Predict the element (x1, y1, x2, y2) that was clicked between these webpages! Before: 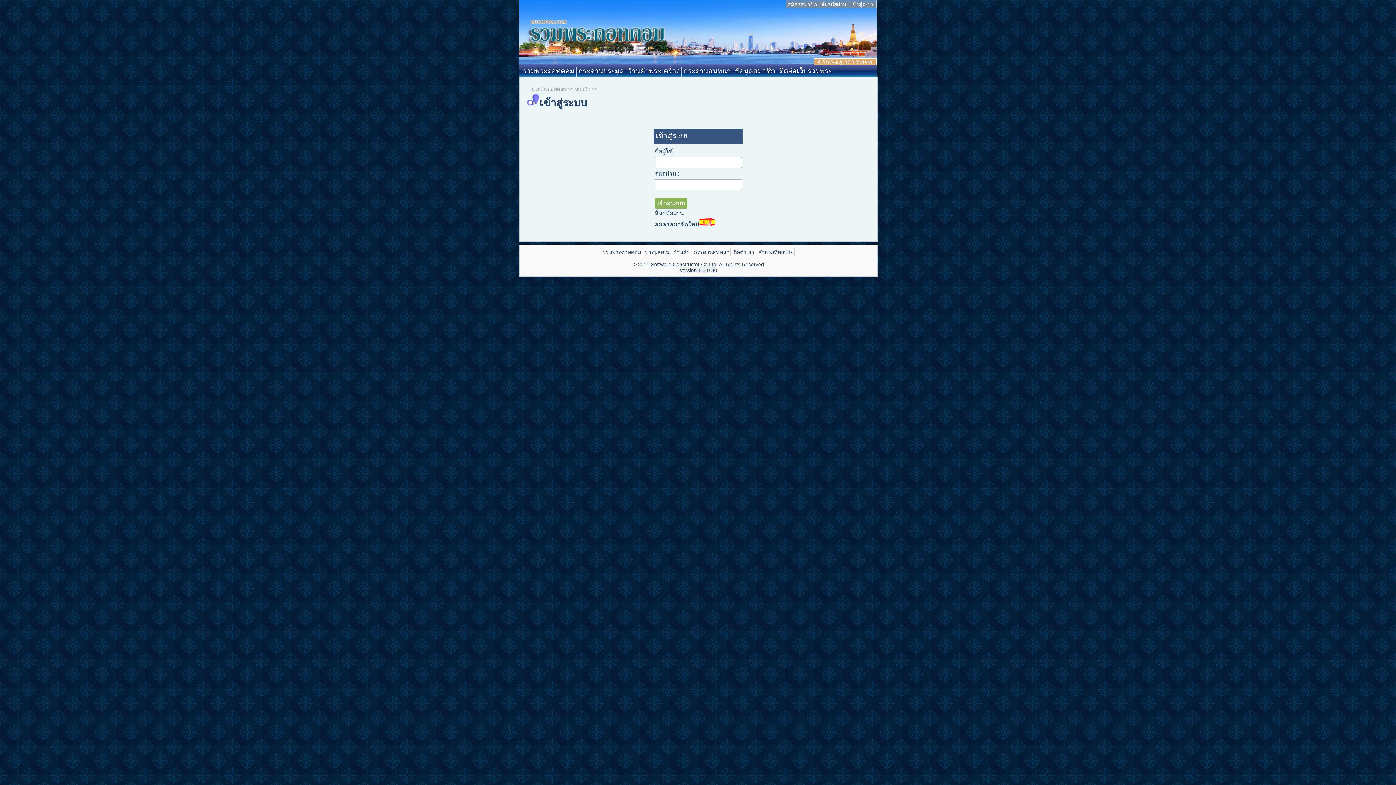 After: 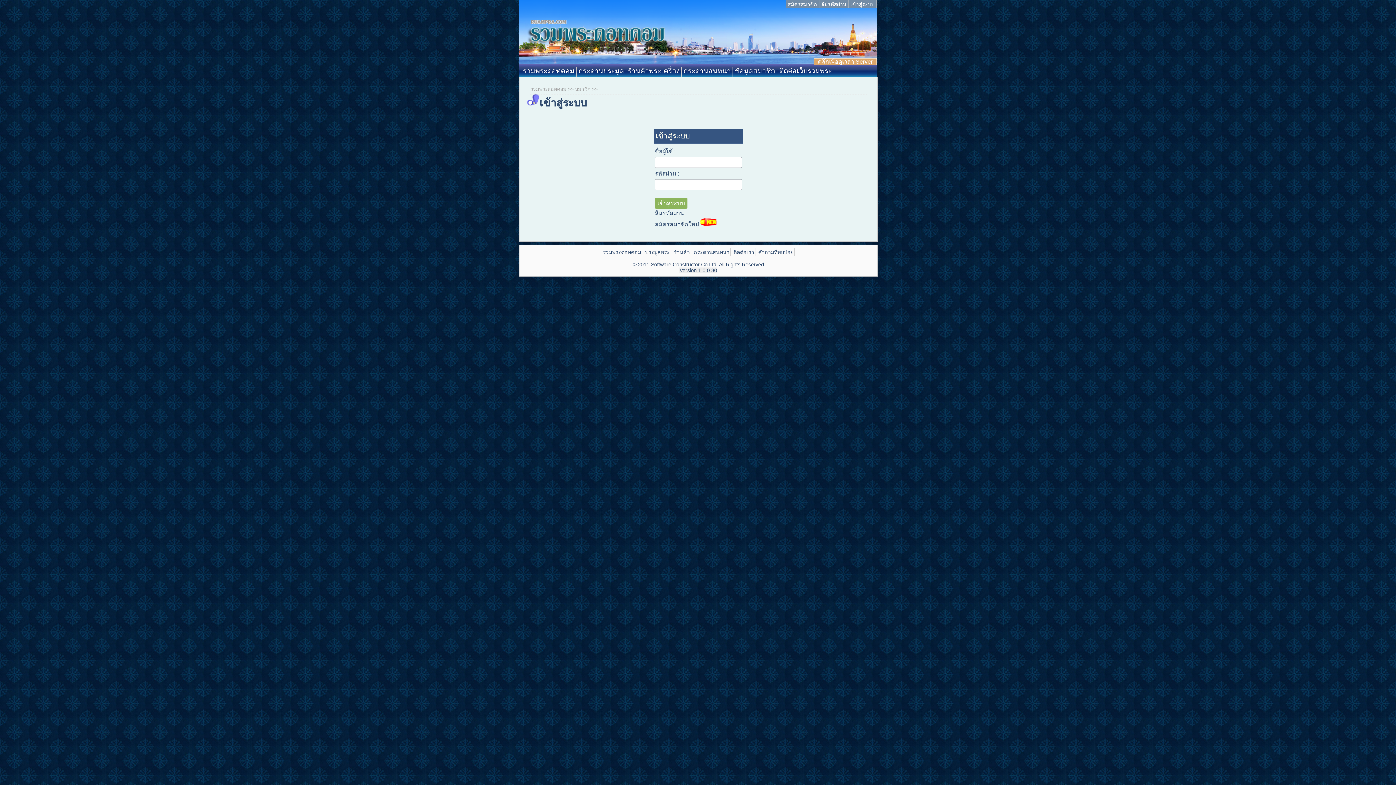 Action: label: © 2011 Software Constructor Co.Ltd. All Rights Reserved bbox: (632, 261, 764, 267)